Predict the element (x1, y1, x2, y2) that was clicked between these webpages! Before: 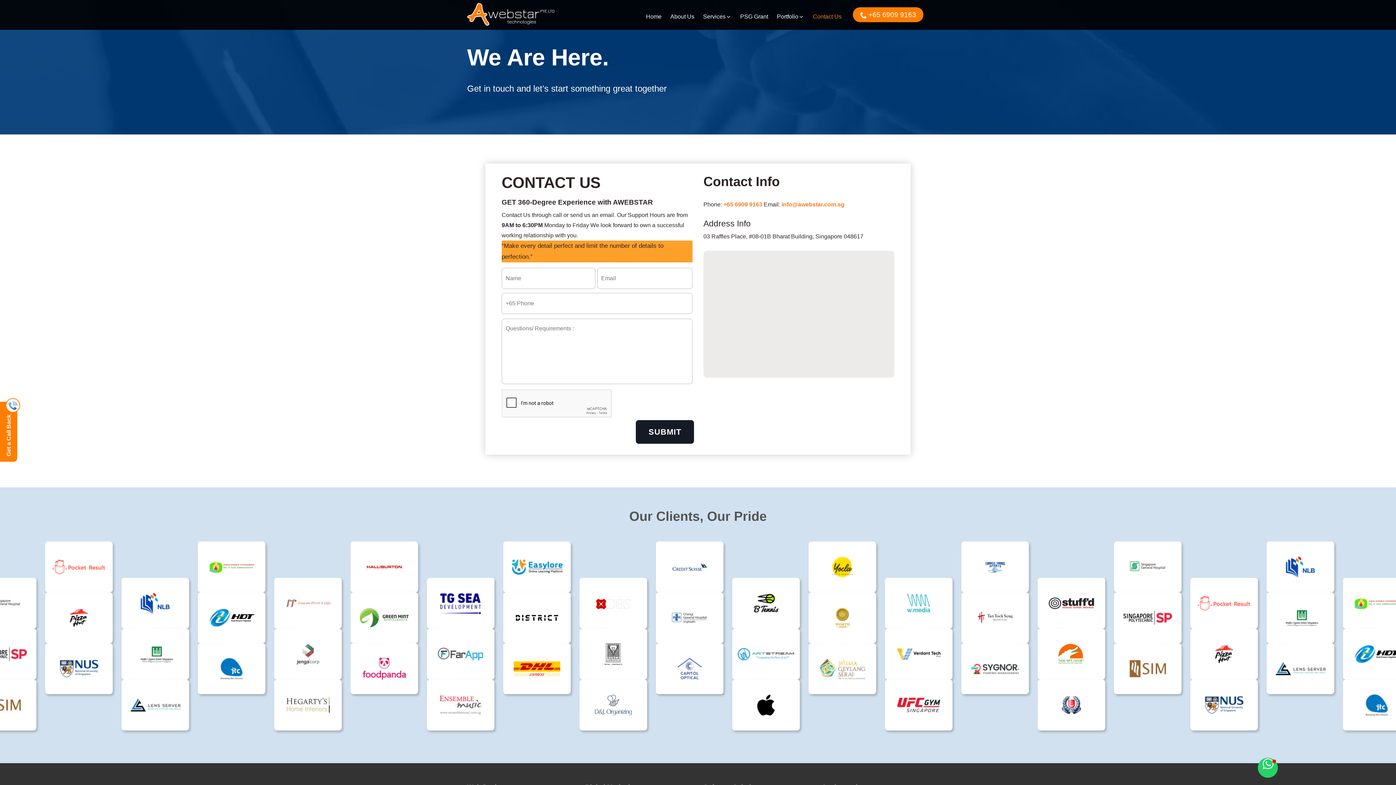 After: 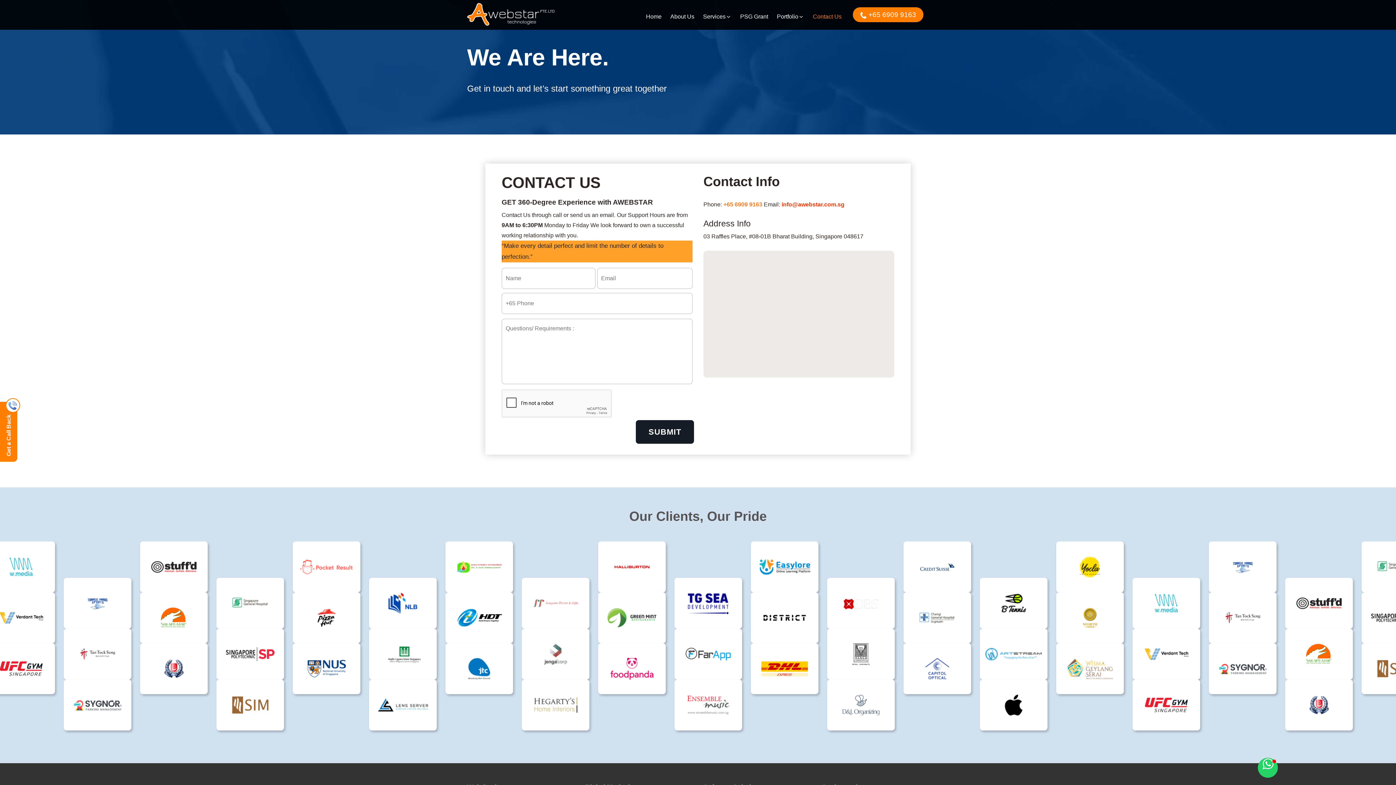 Action: bbox: (781, 201, 844, 207) label: info@awebstar.com.sg